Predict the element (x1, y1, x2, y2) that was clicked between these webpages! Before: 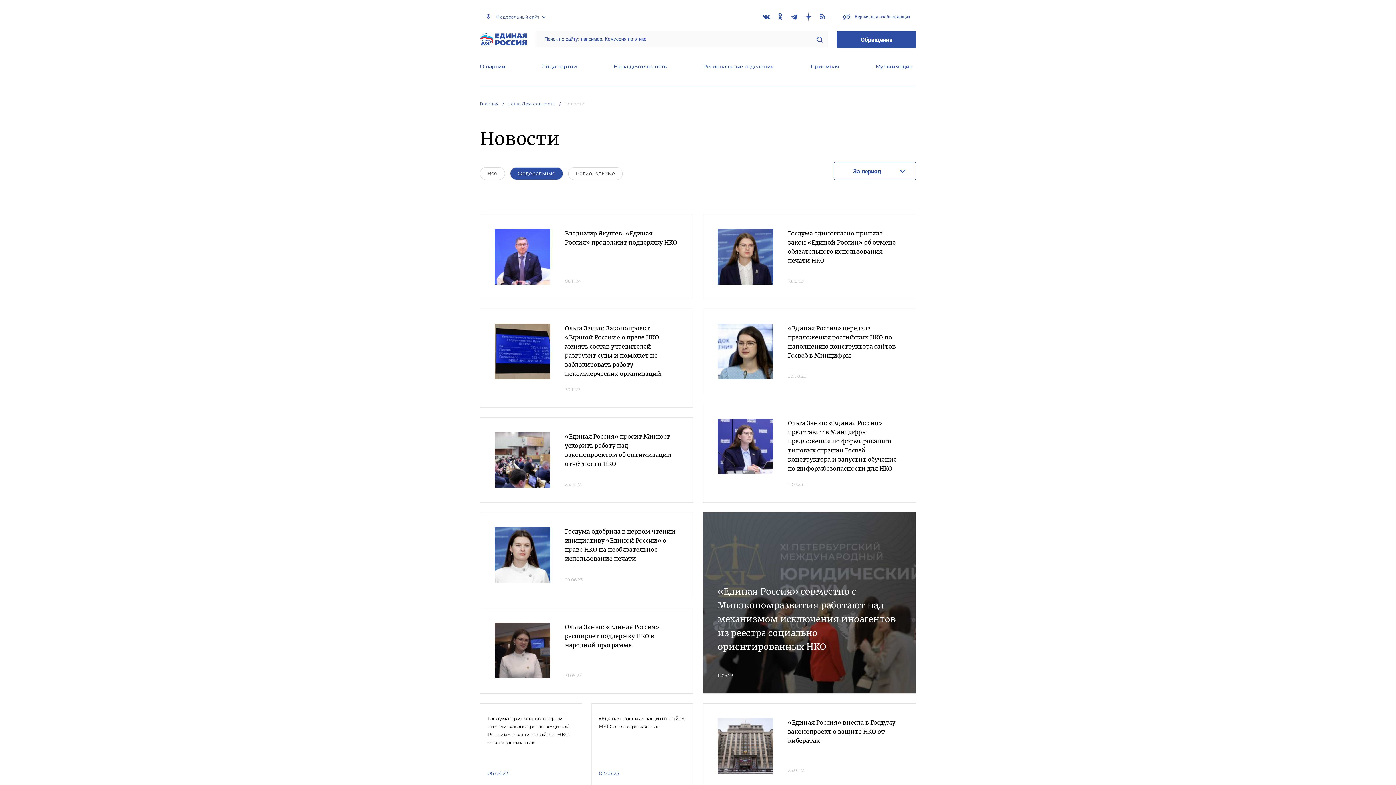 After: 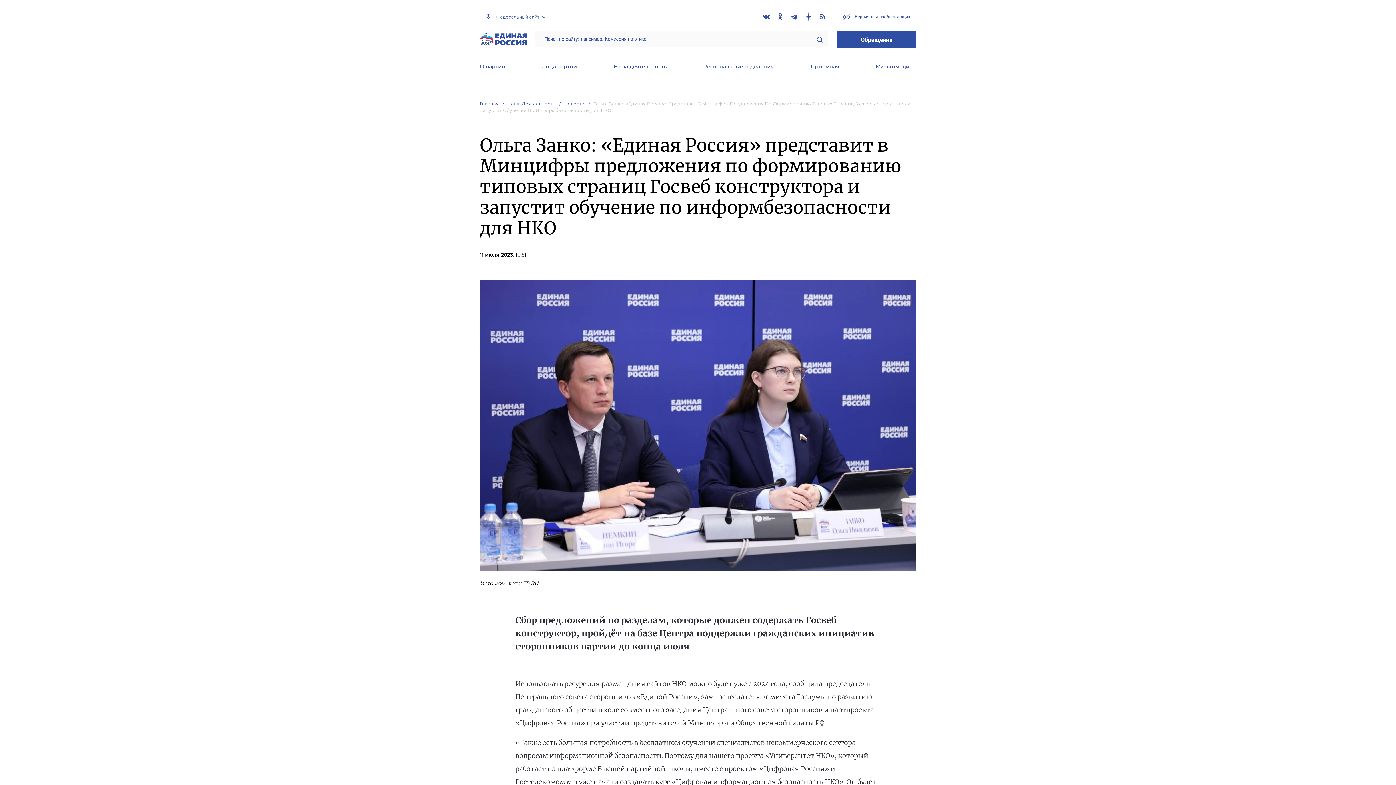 Action: bbox: (717, 418, 773, 474)